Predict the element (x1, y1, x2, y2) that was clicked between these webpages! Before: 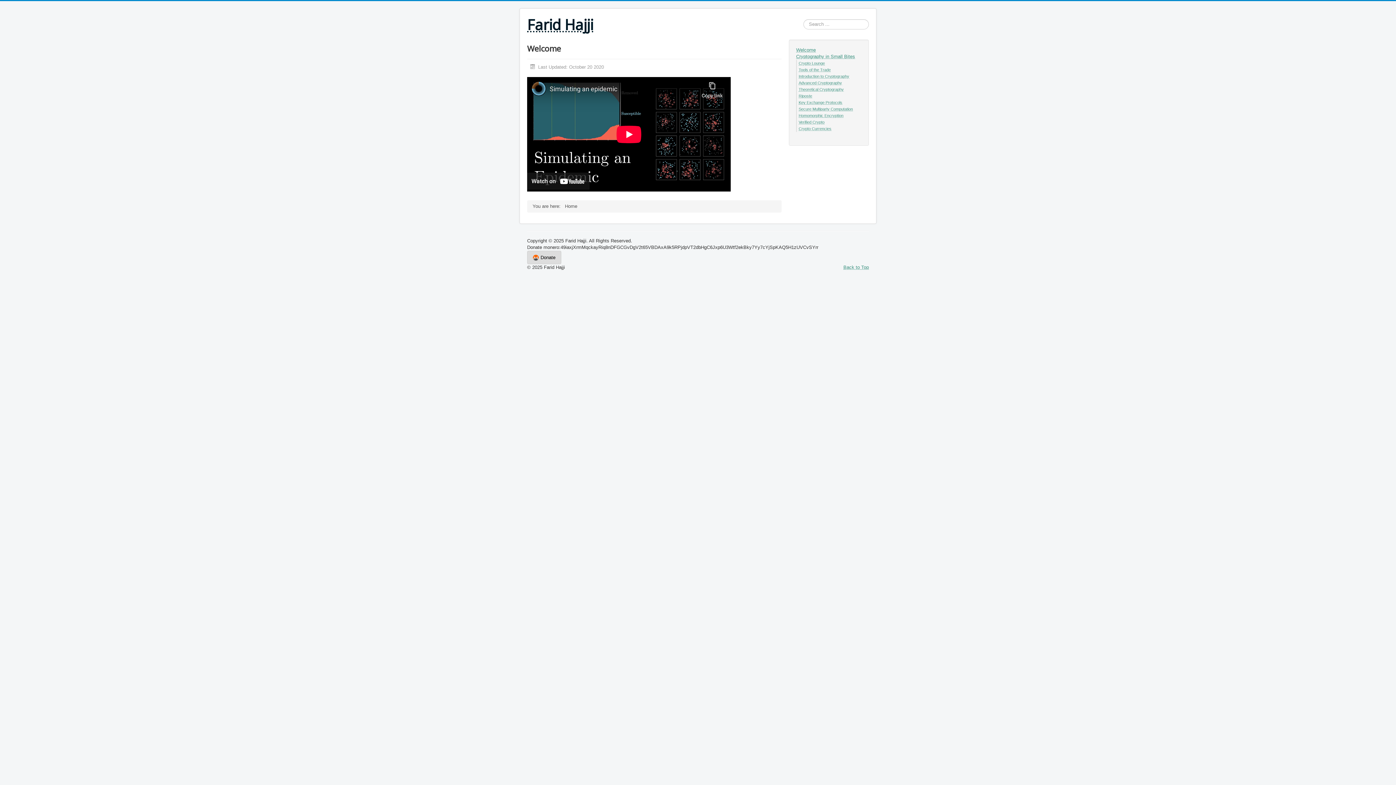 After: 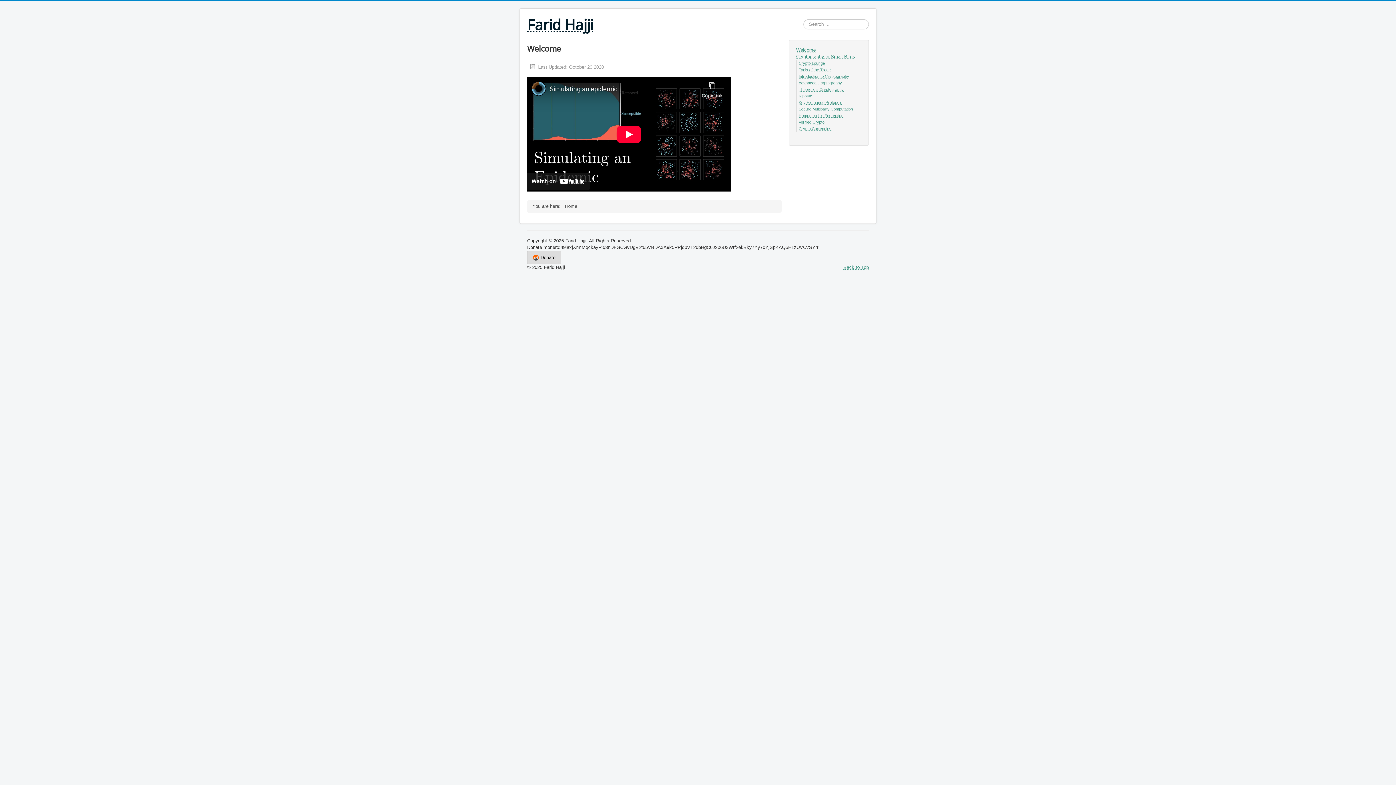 Action: bbox: (527, 16, 593, 33) label: Farid Hajji